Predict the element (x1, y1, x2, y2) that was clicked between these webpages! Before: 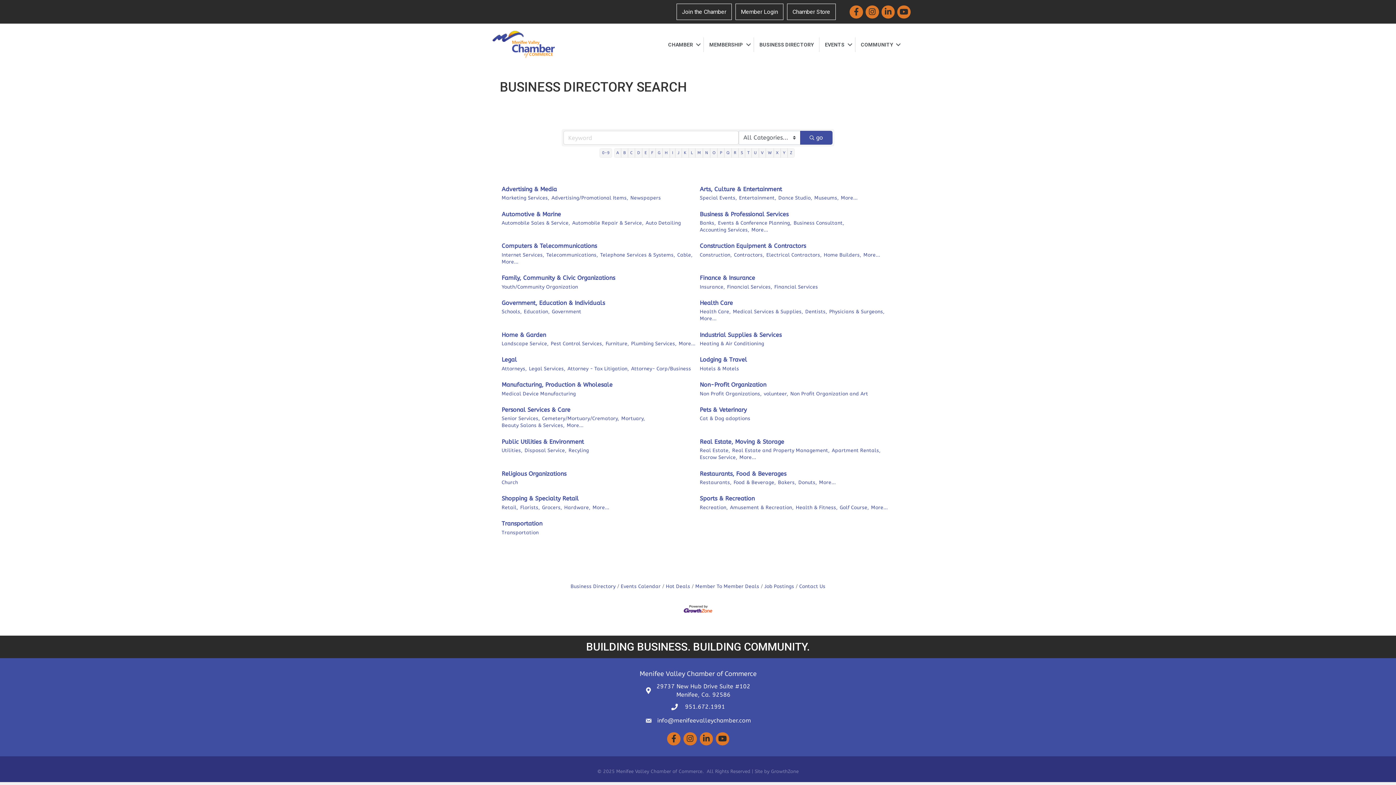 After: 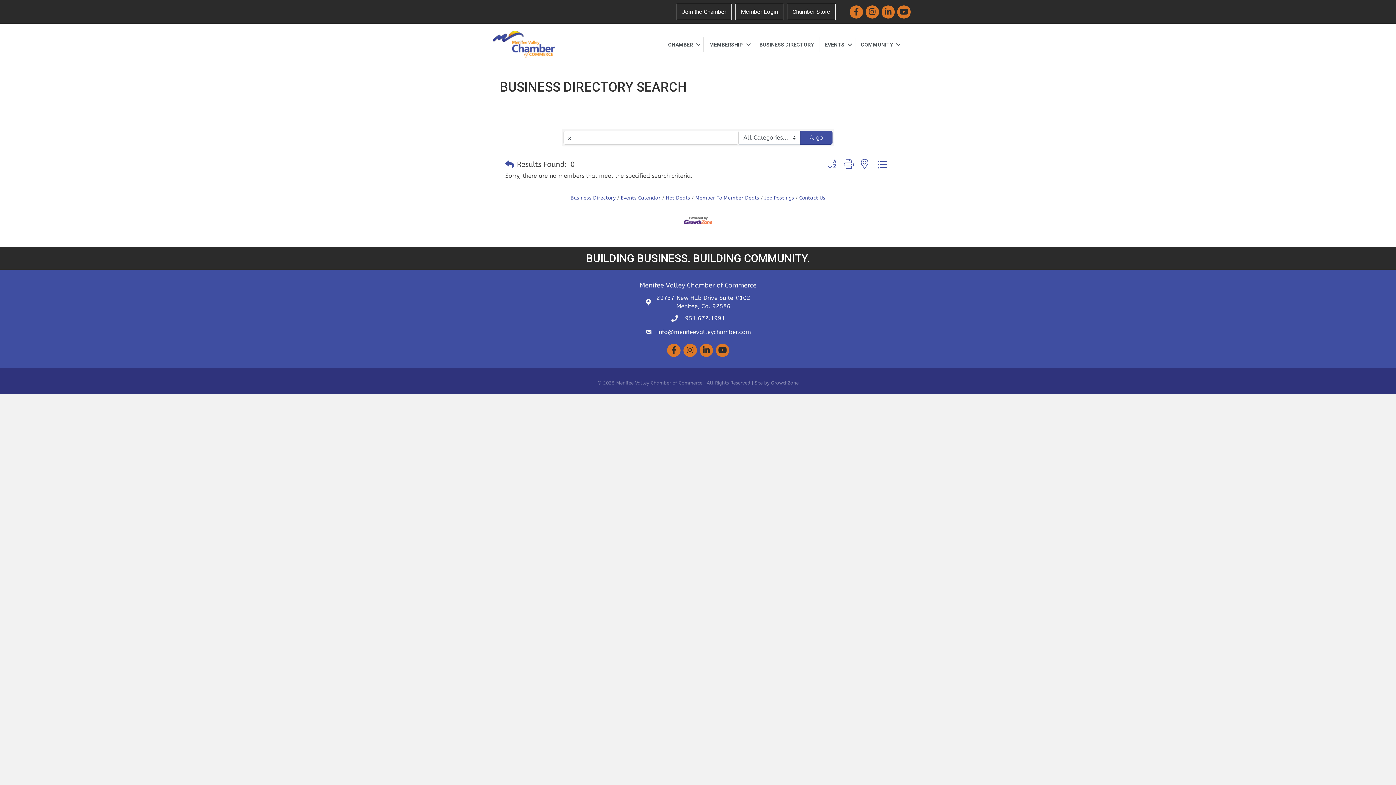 Action: bbox: (773, 148, 781, 157) label: X